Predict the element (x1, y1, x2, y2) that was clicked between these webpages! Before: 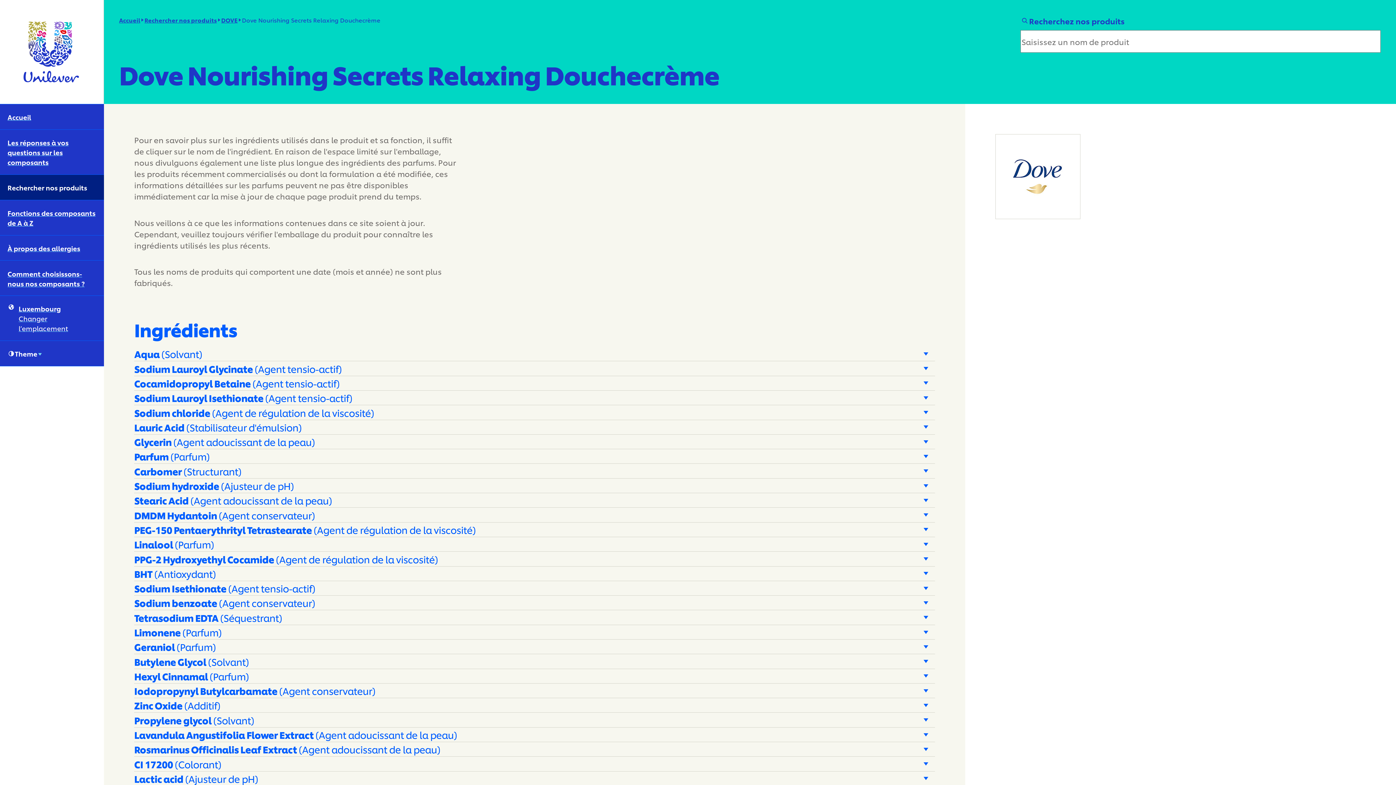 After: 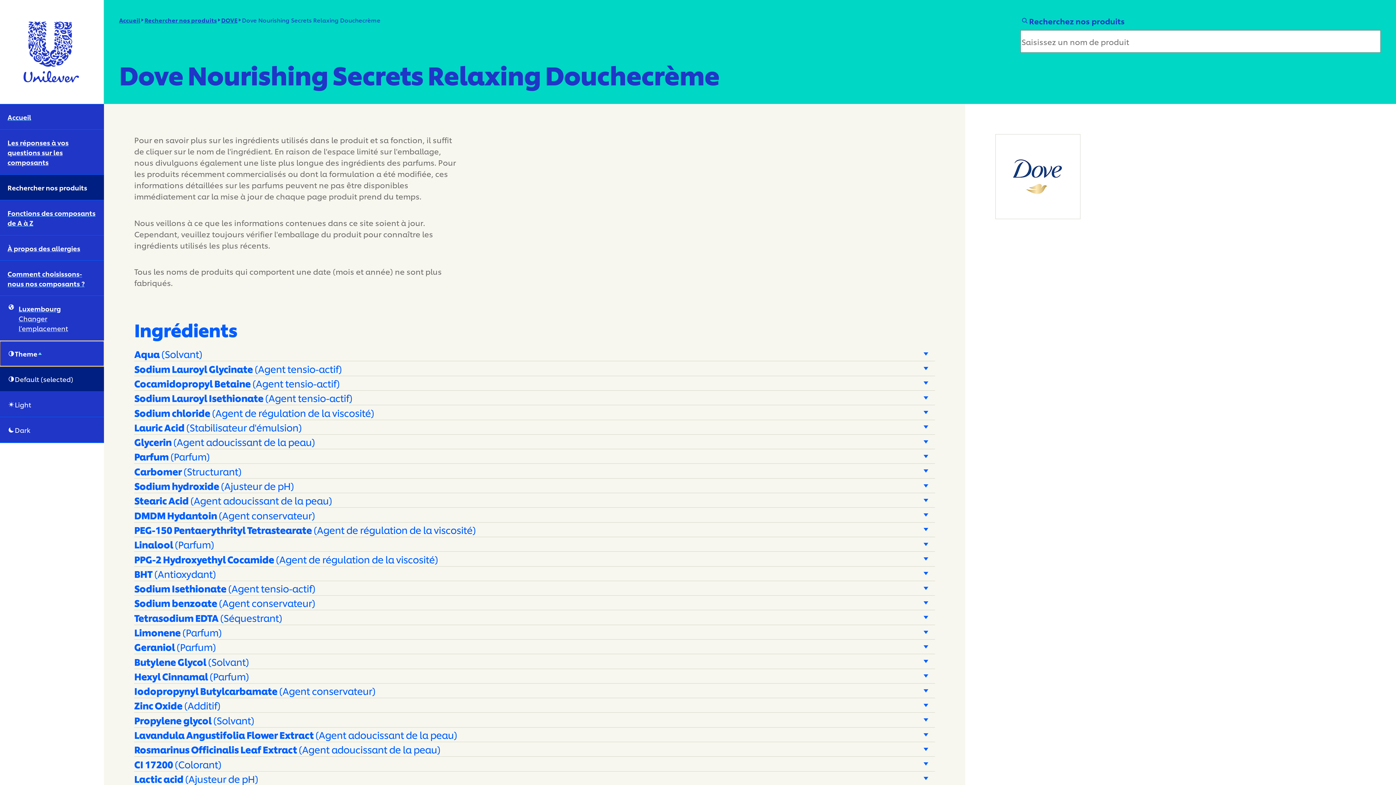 Action: label: Theme Default bbox: (0, 341, 104, 366)